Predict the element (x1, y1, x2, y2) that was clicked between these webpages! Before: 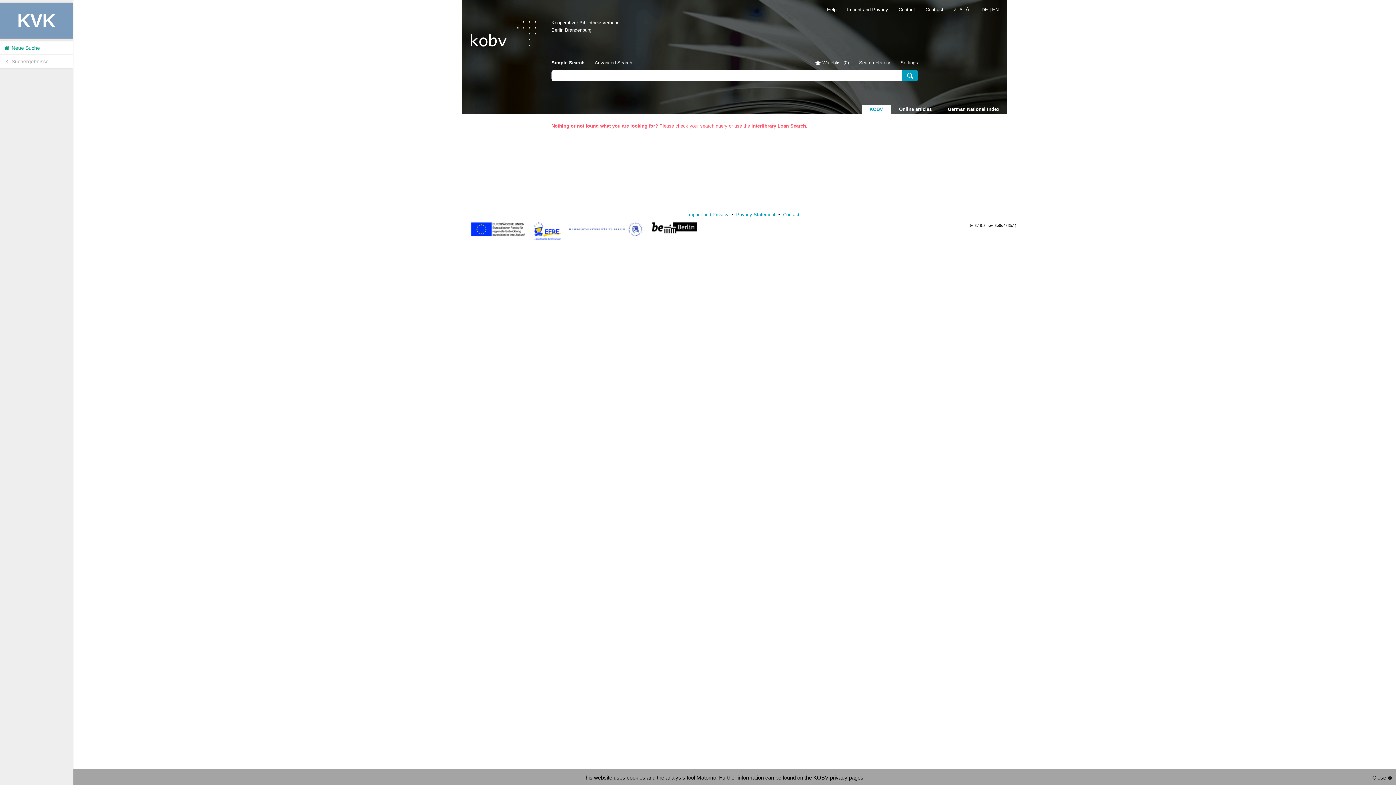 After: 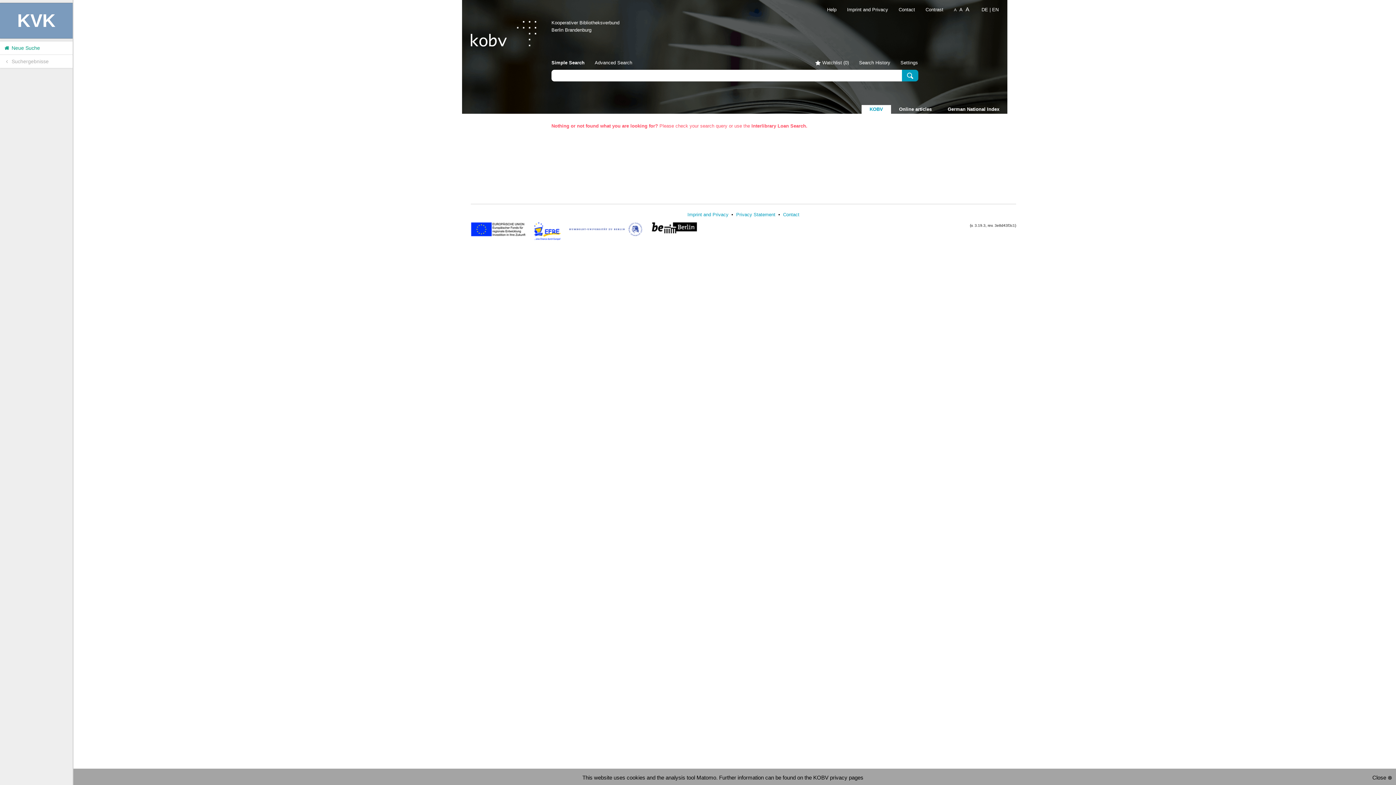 Action: bbox: (0, 54, 72, 68) label:  Suchergebnisse